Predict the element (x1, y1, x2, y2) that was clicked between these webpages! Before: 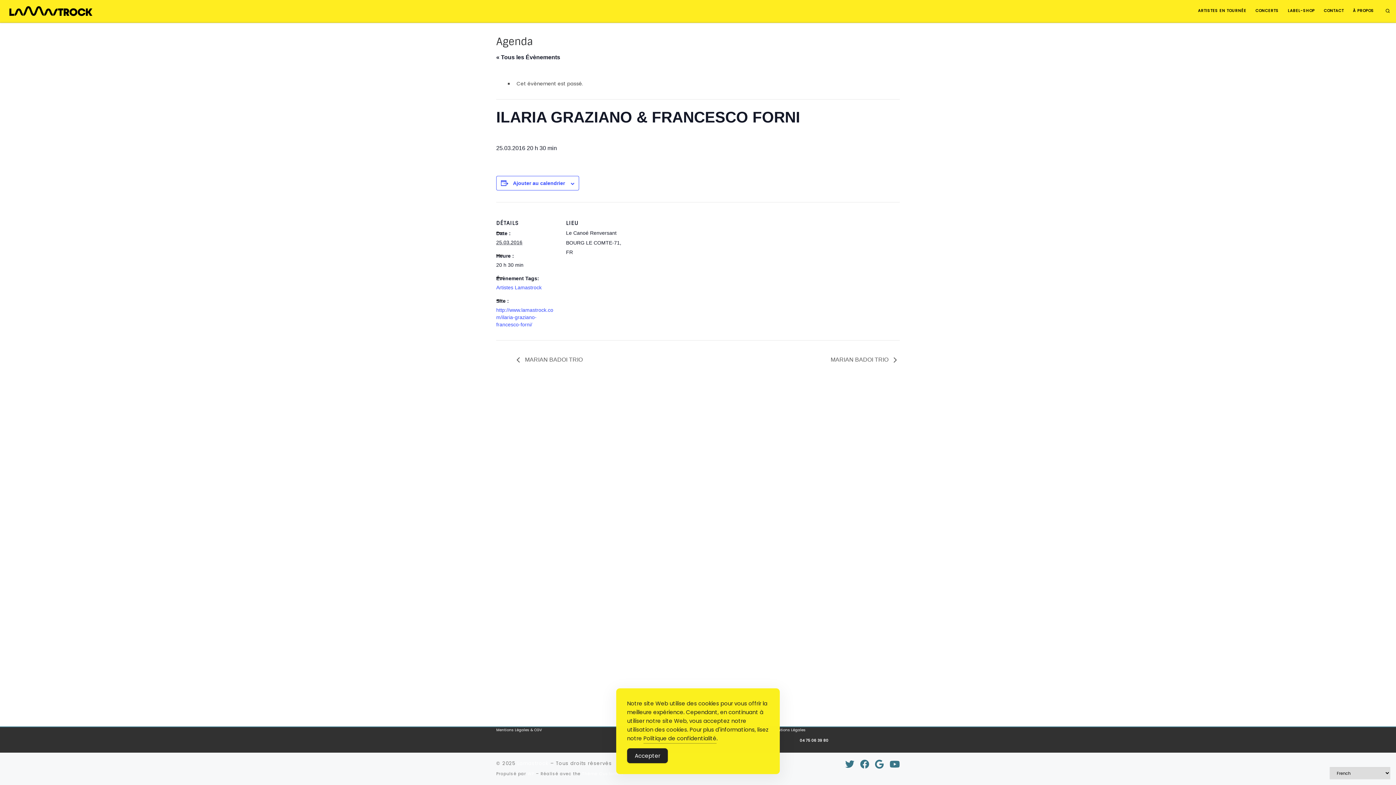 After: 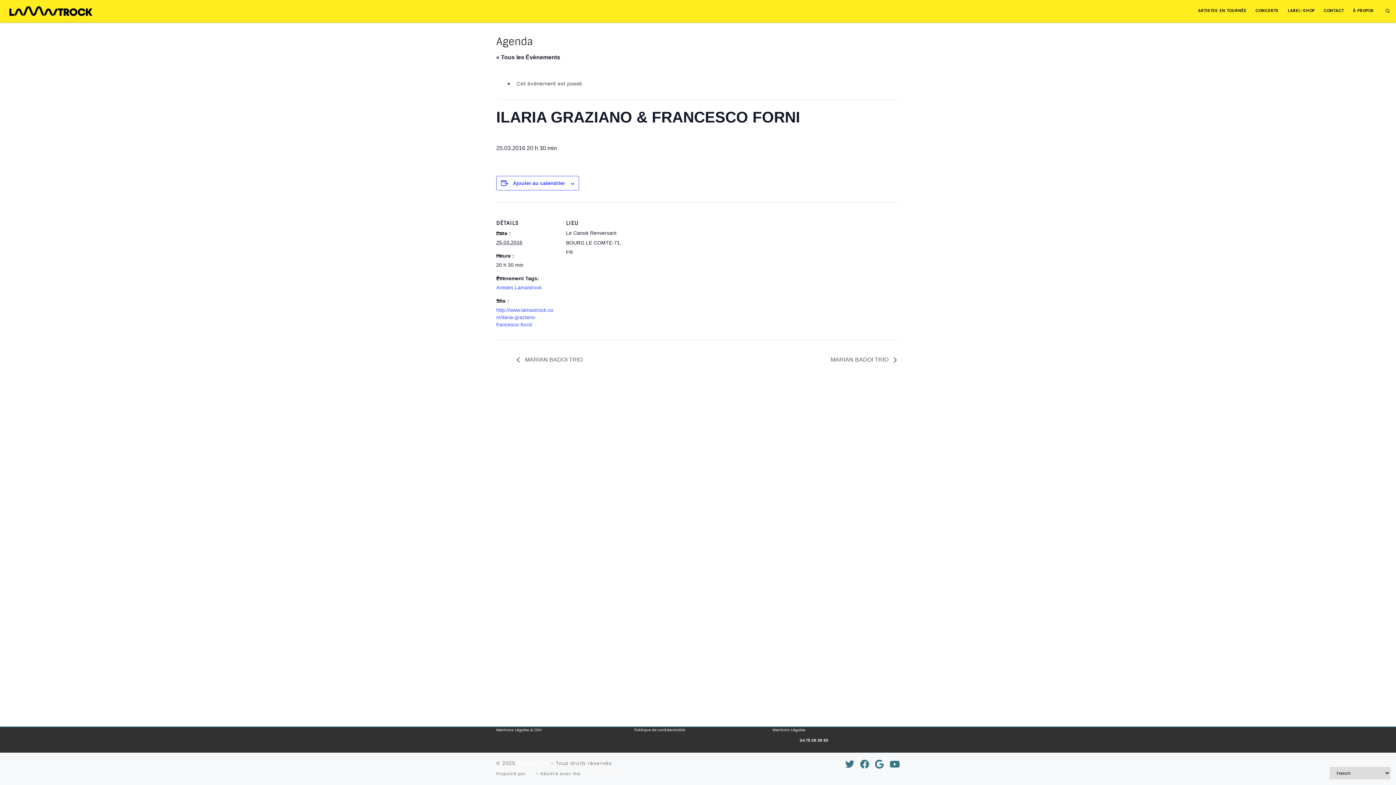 Action: label: Accept Cookies bbox: (627, 748, 668, 763)